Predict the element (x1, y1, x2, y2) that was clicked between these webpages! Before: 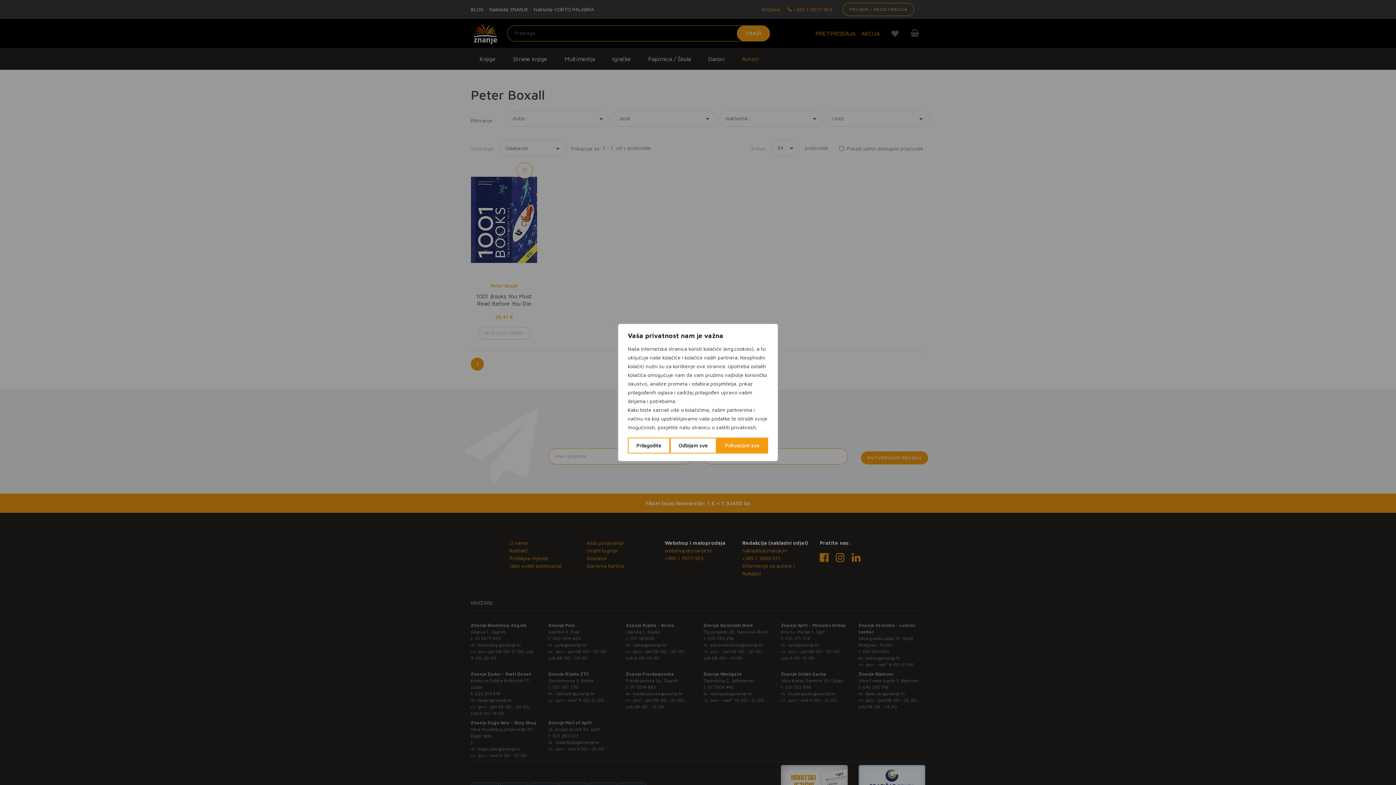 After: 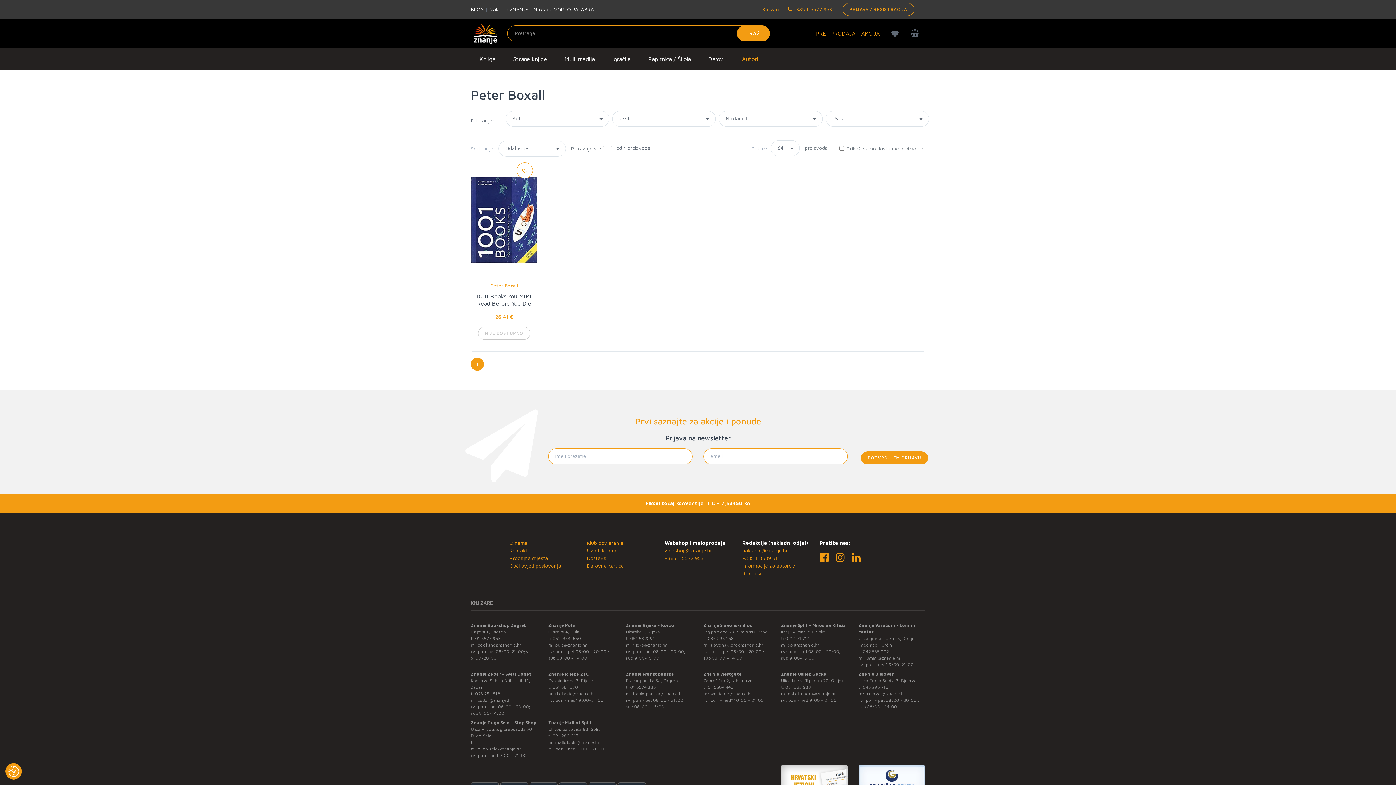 Action: bbox: (670, 437, 716, 453) label: Odbijam sve